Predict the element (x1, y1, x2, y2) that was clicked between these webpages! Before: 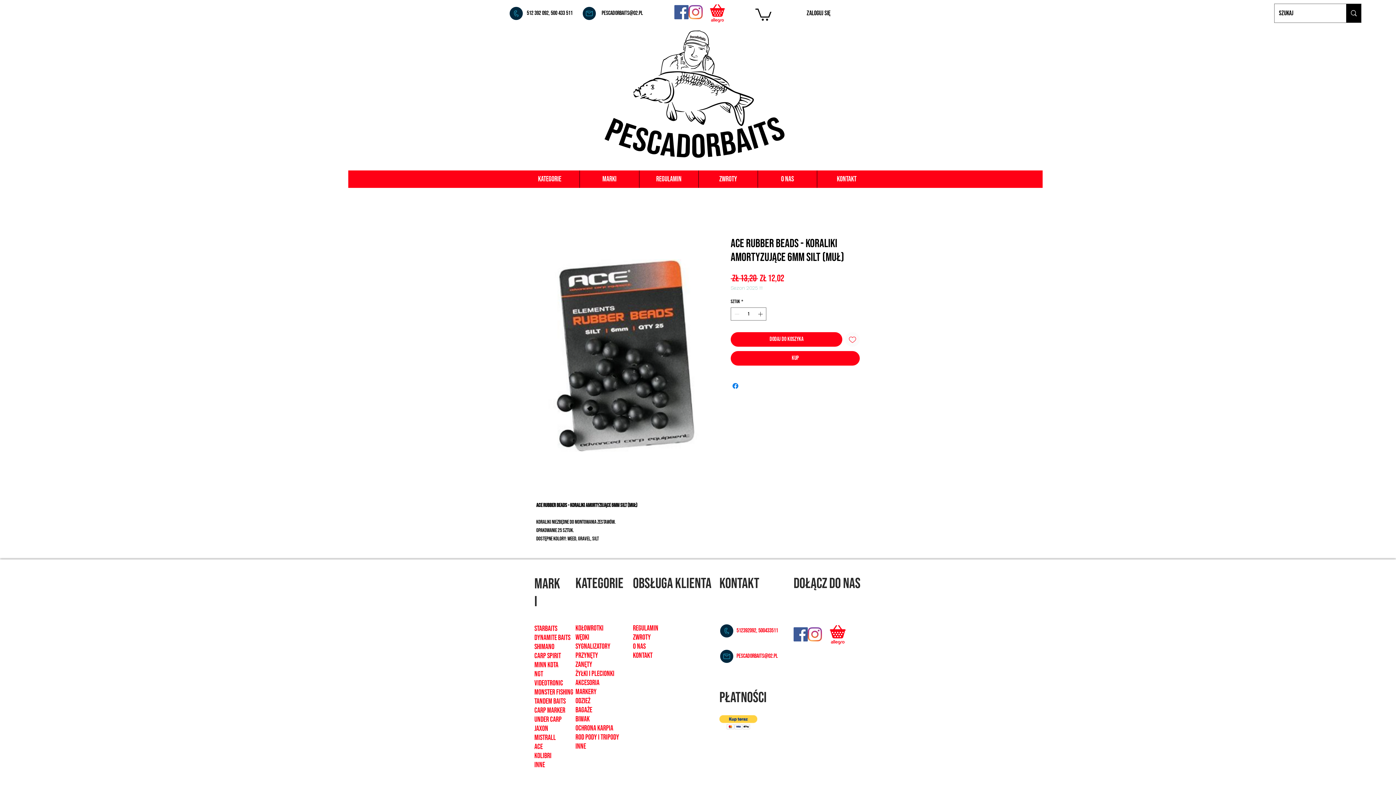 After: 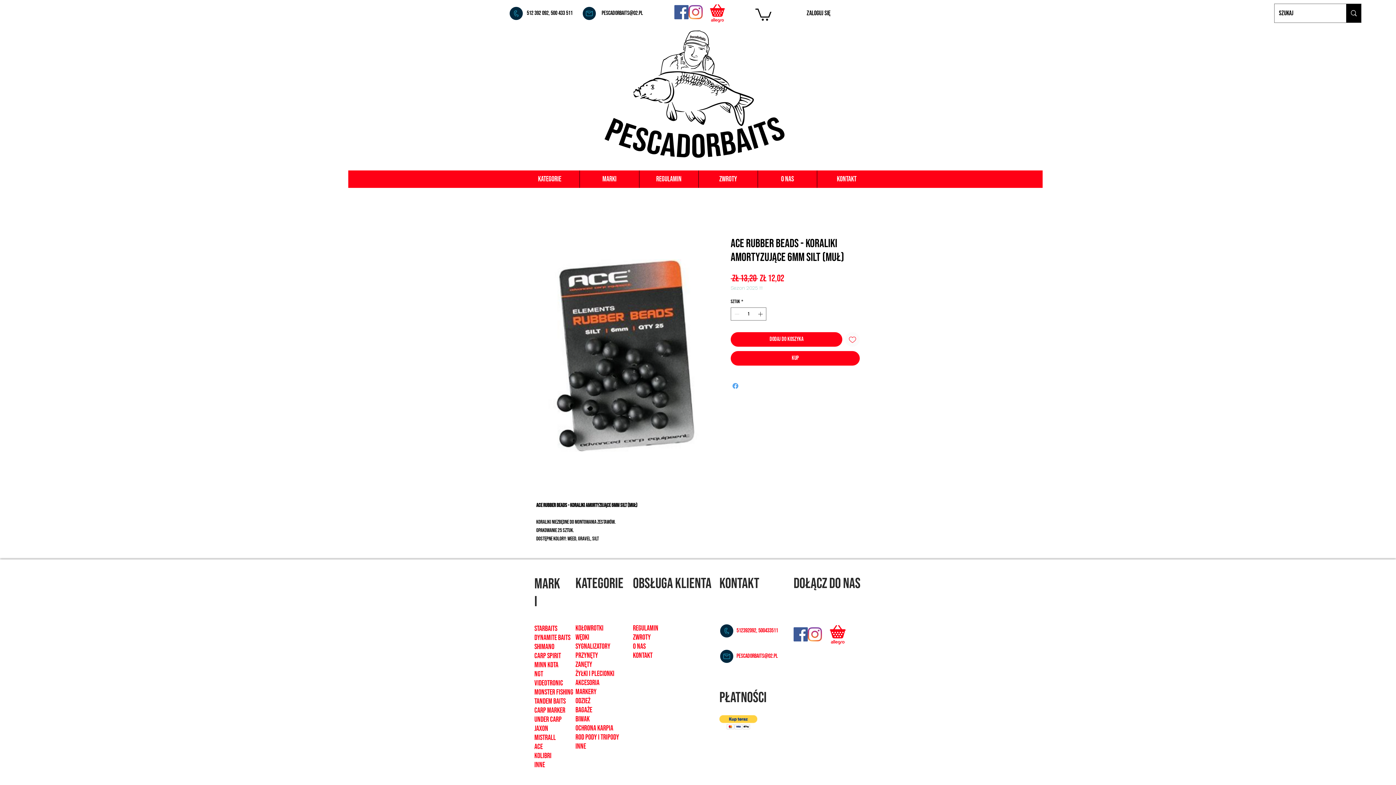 Action: label: Udostępnij na Facebooku bbox: (731, 381, 740, 390)